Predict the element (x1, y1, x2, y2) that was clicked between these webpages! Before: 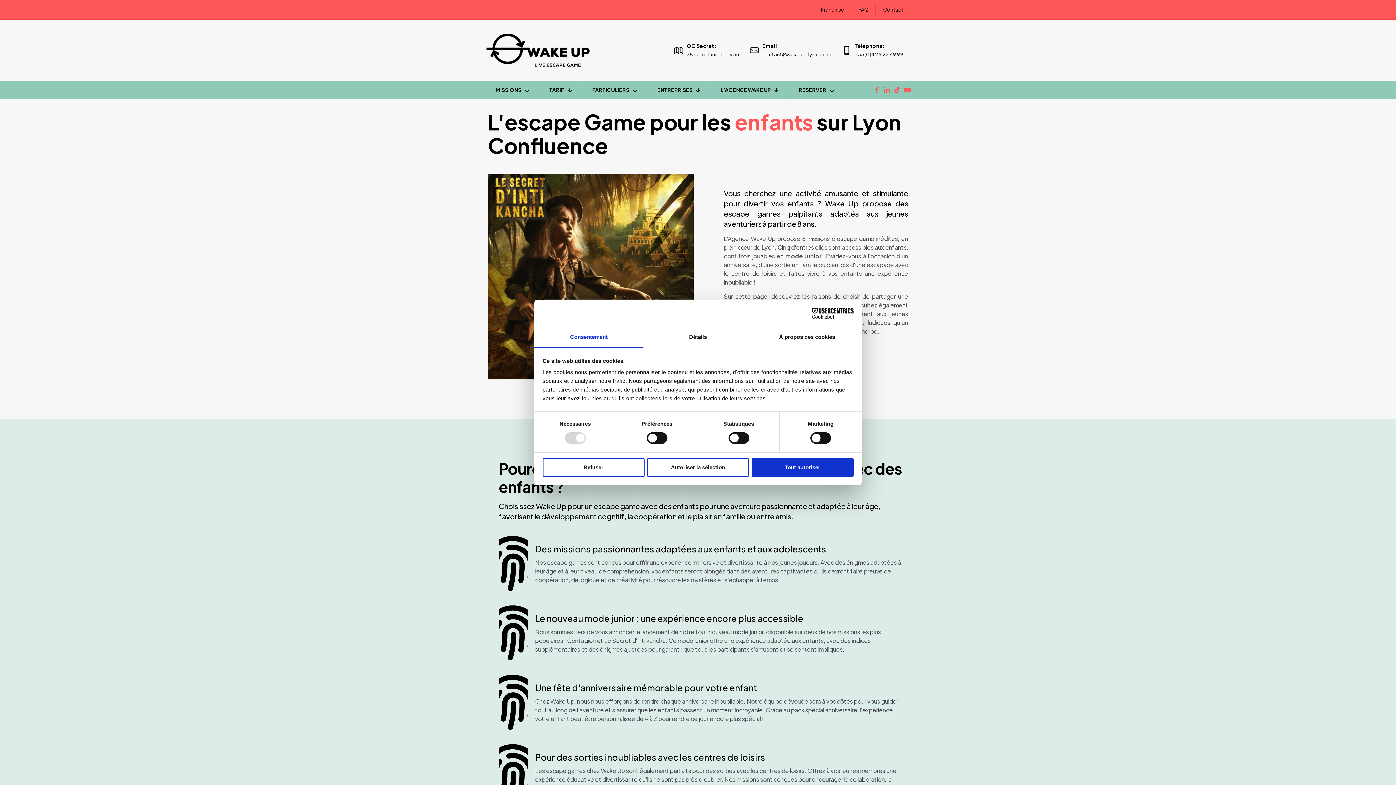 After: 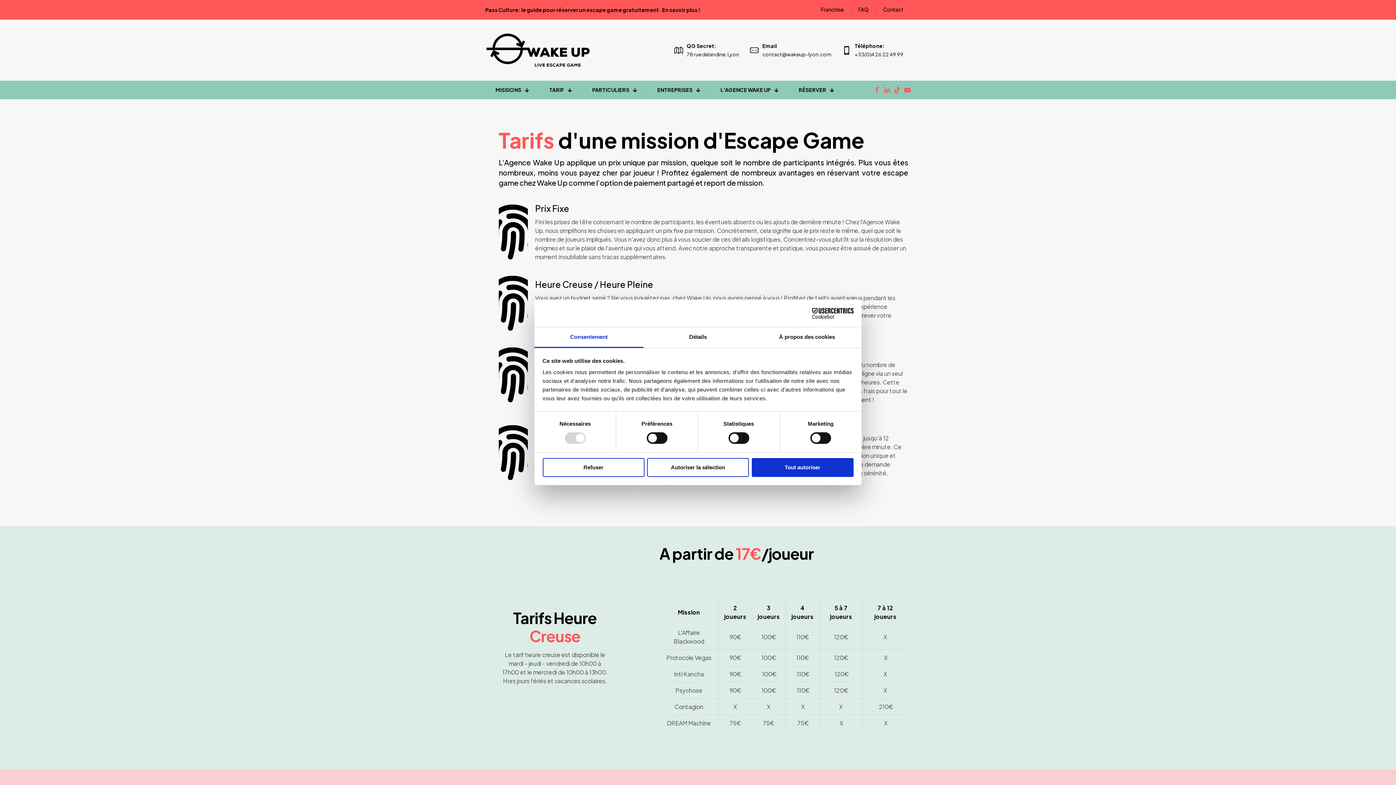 Action: label: TARIF bbox: (539, 80, 582, 99)